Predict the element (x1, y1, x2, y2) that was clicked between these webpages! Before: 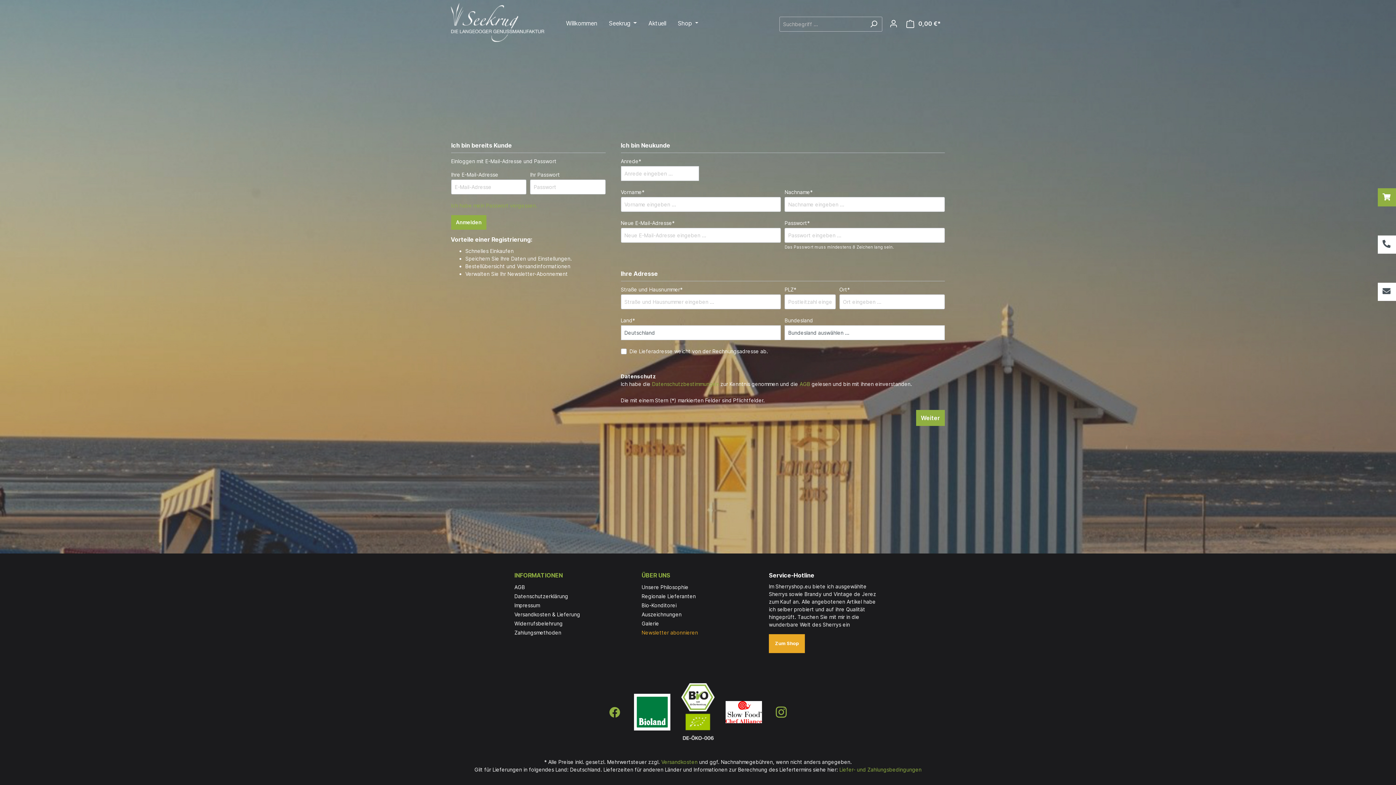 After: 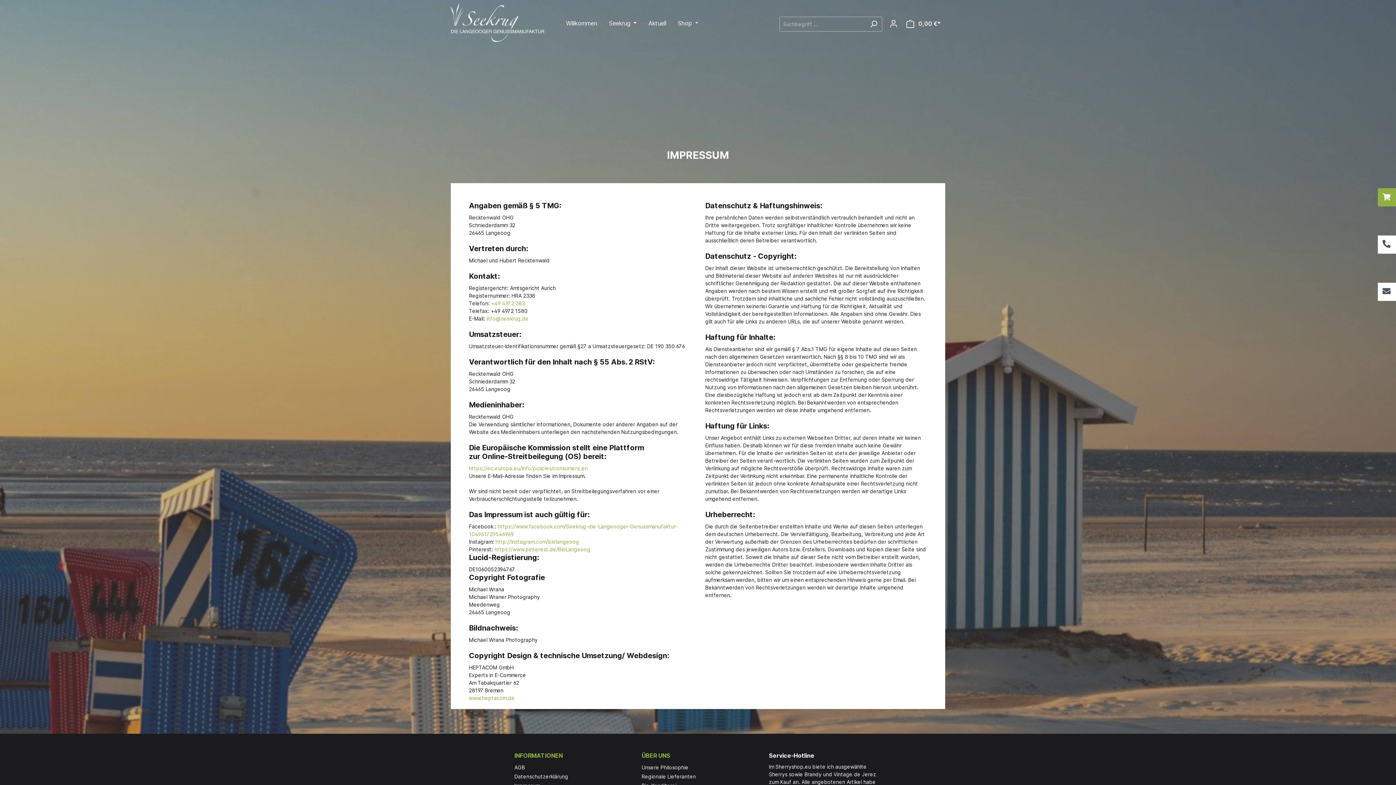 Action: label: Impressum bbox: (514, 602, 540, 608)